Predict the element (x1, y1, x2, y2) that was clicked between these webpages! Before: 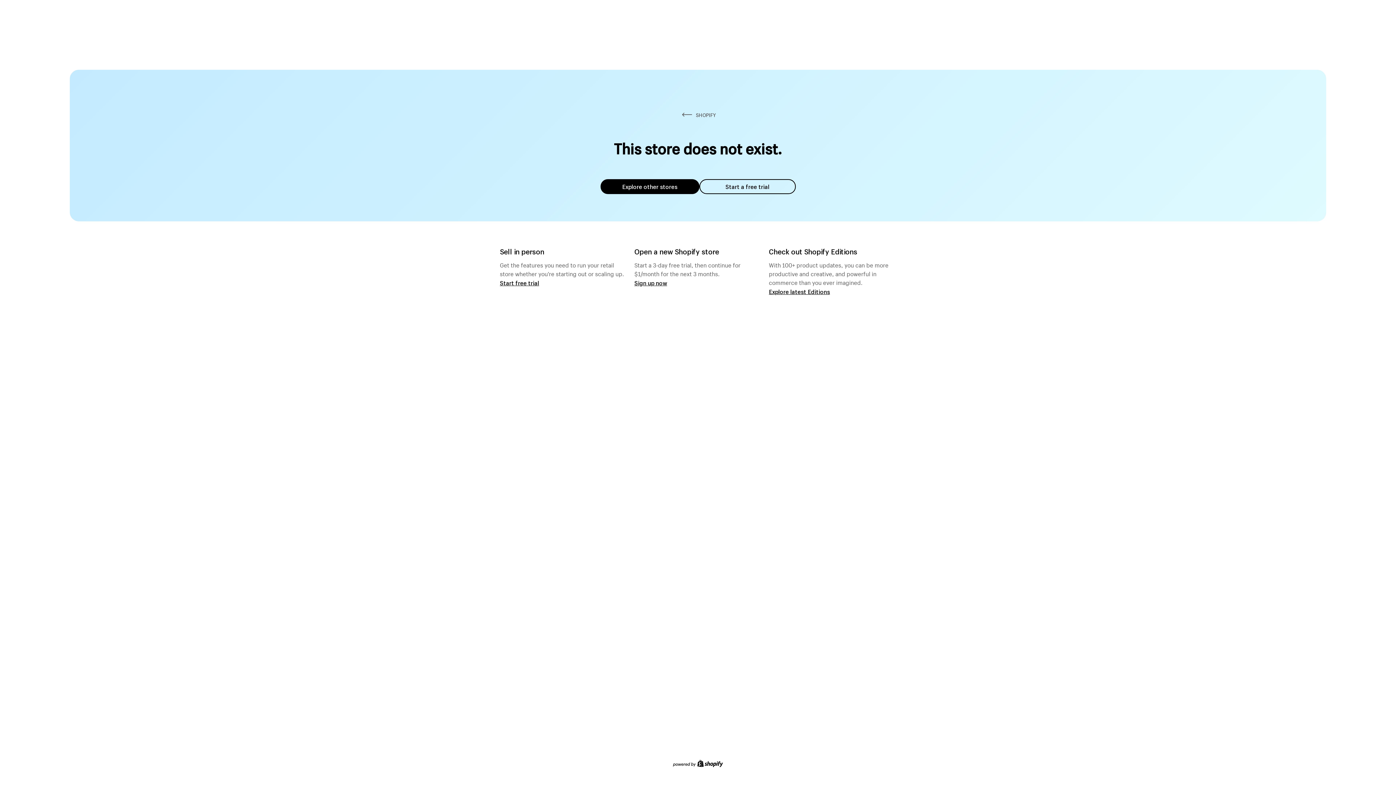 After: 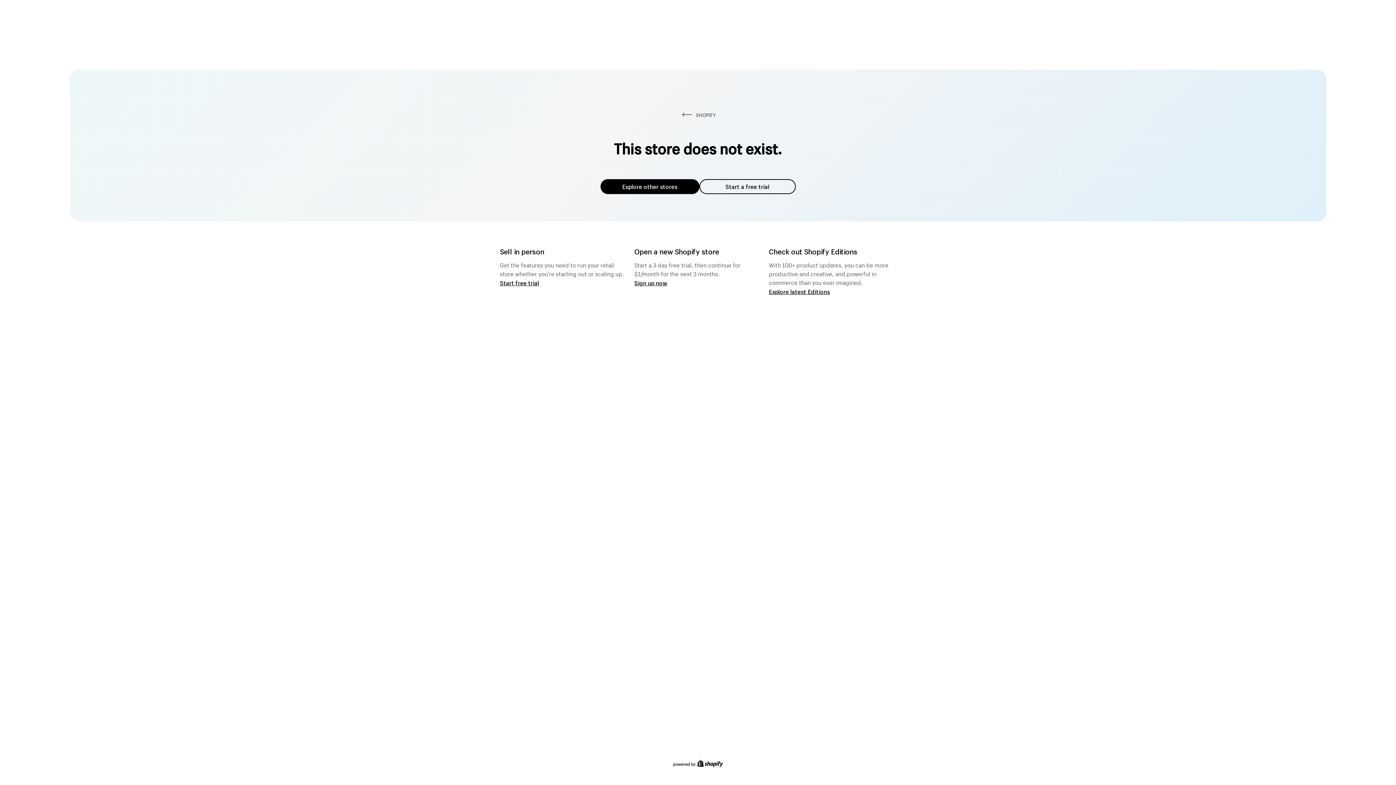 Action: label: Explore other stores bbox: (600, 179, 699, 194)